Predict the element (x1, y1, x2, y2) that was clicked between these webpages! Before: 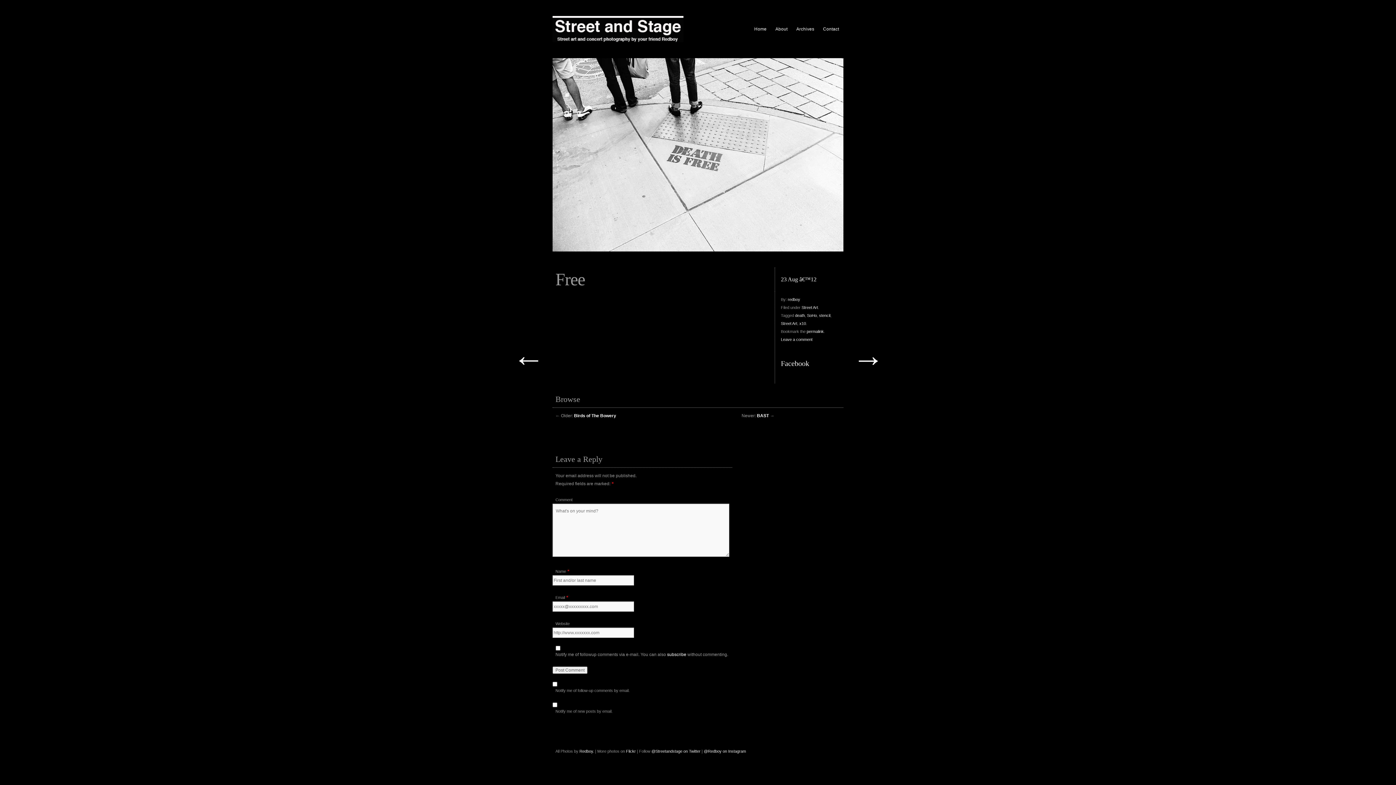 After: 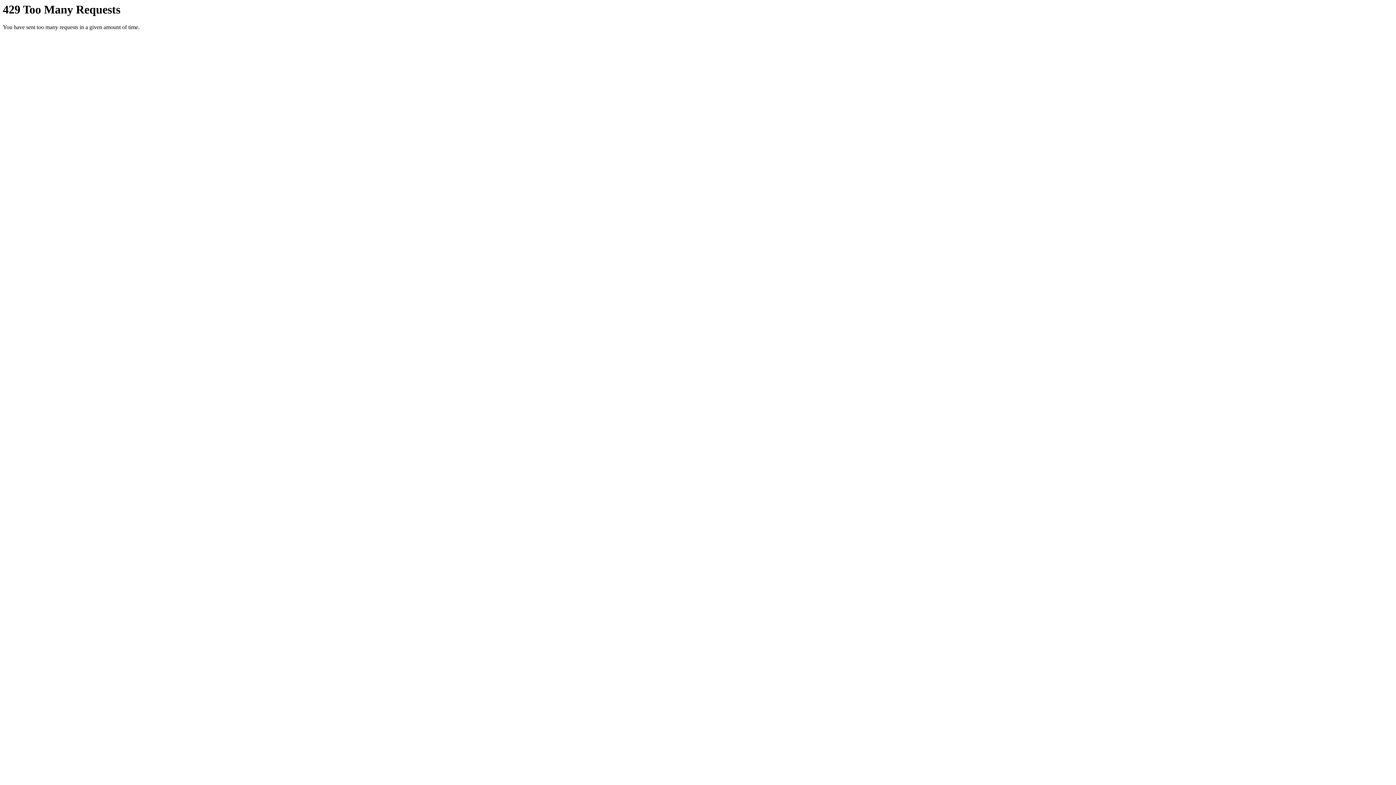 Action: label: Flickr  bbox: (626, 749, 637, 753)